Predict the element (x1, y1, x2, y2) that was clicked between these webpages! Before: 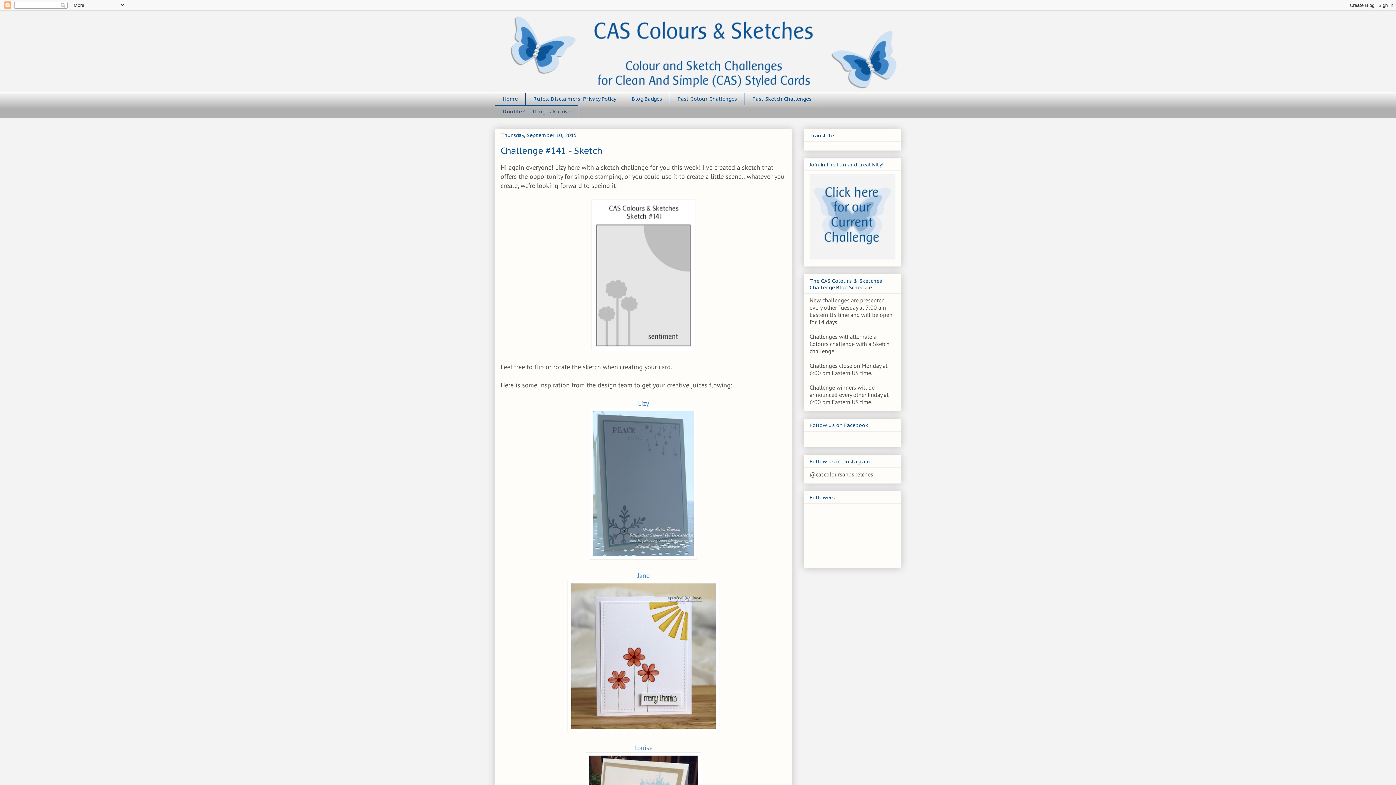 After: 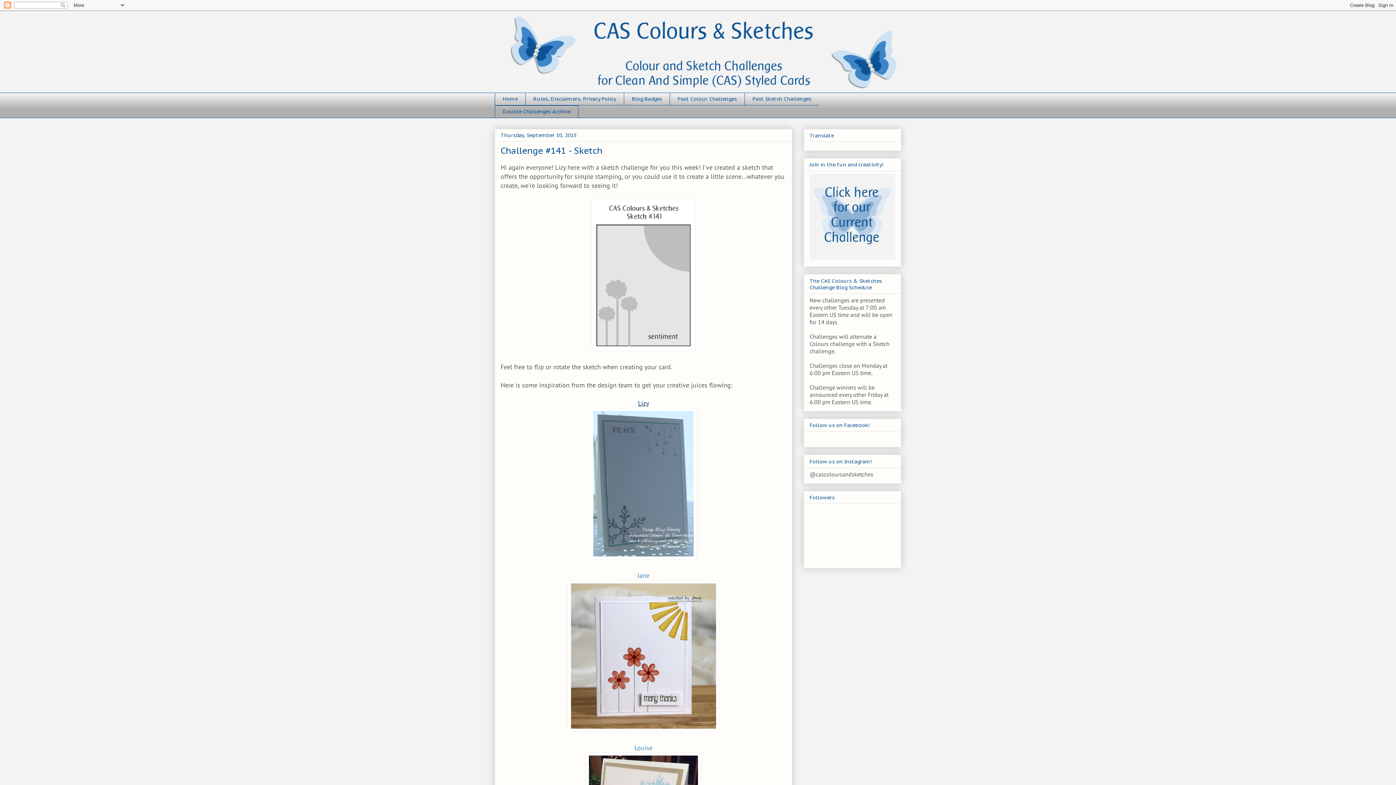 Action: label: Lizy bbox: (638, 399, 649, 407)